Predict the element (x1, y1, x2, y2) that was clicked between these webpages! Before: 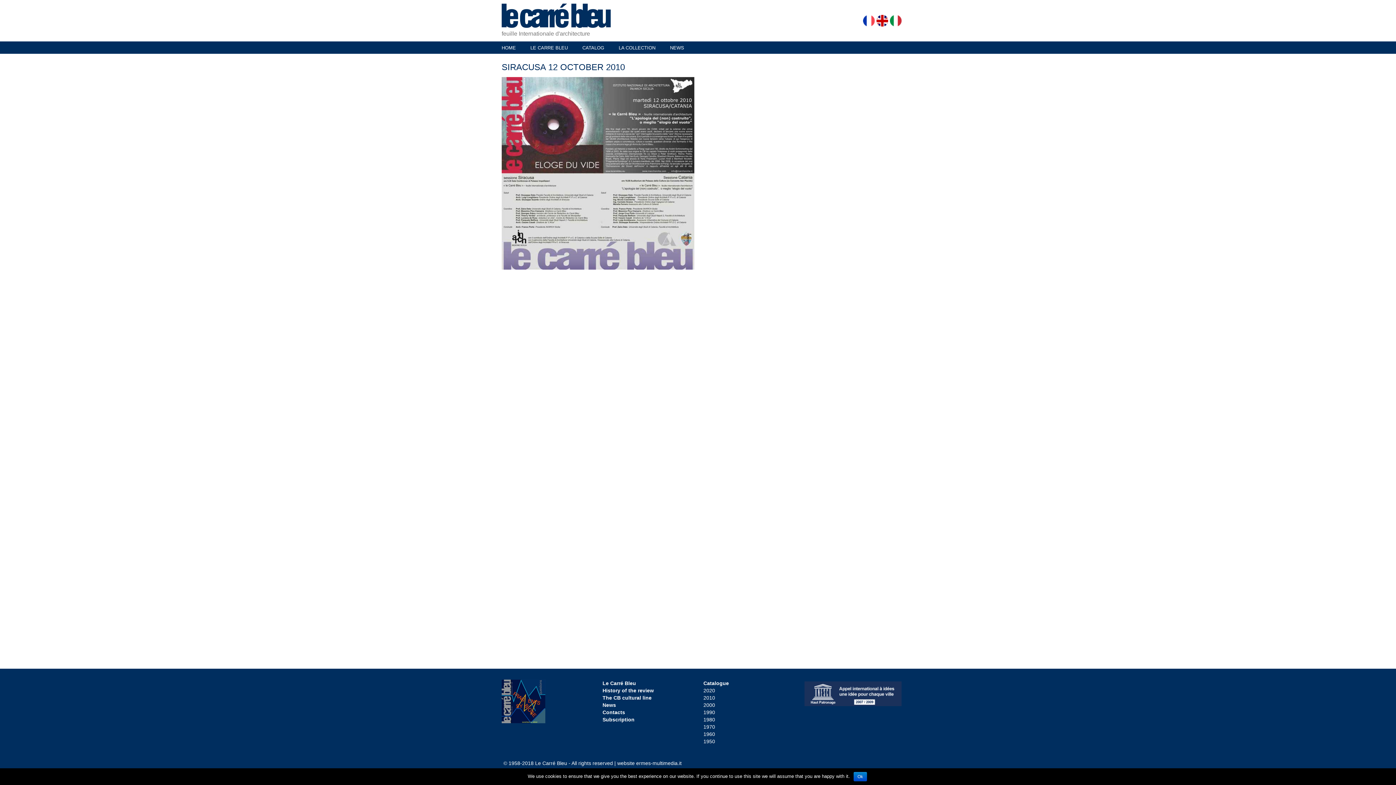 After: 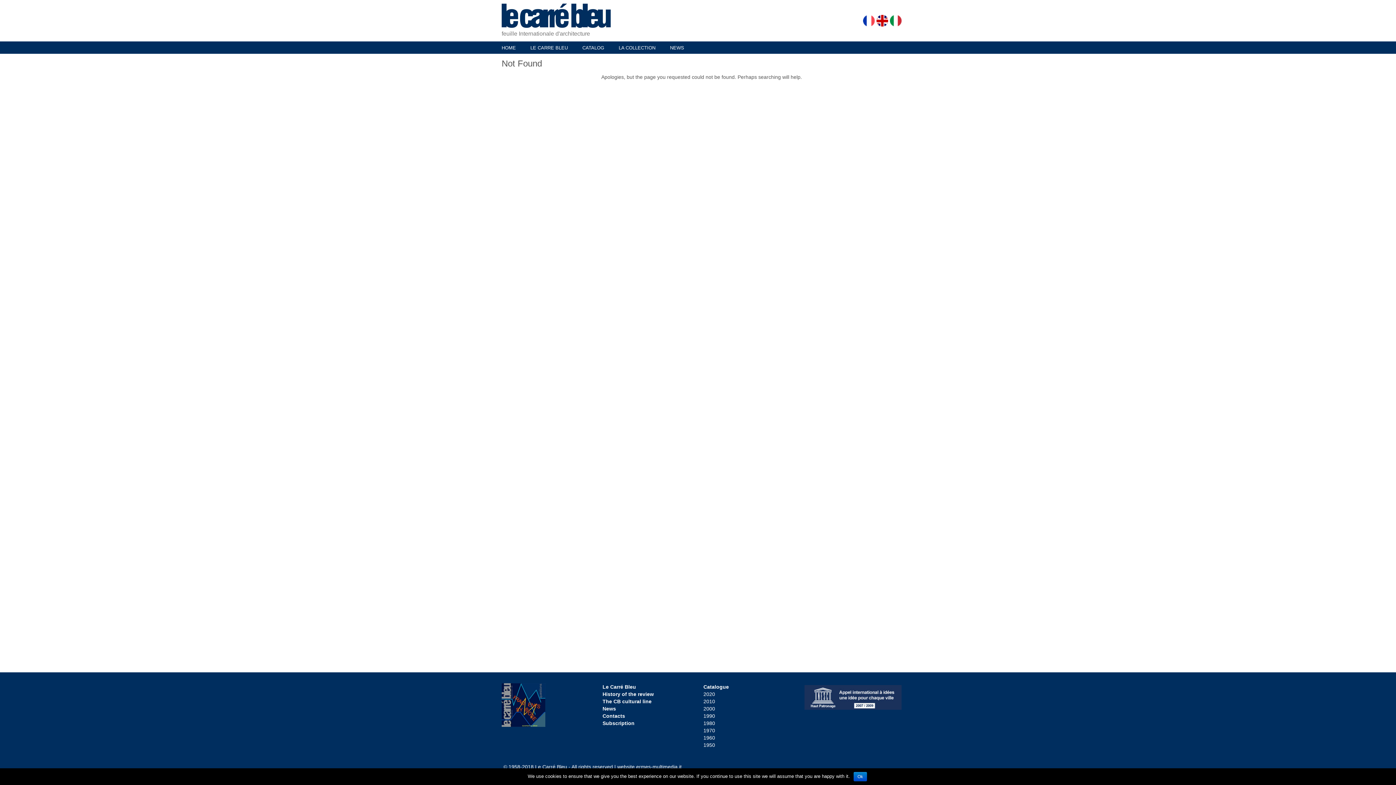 Action: label: Subscription bbox: (602, 717, 634, 722)